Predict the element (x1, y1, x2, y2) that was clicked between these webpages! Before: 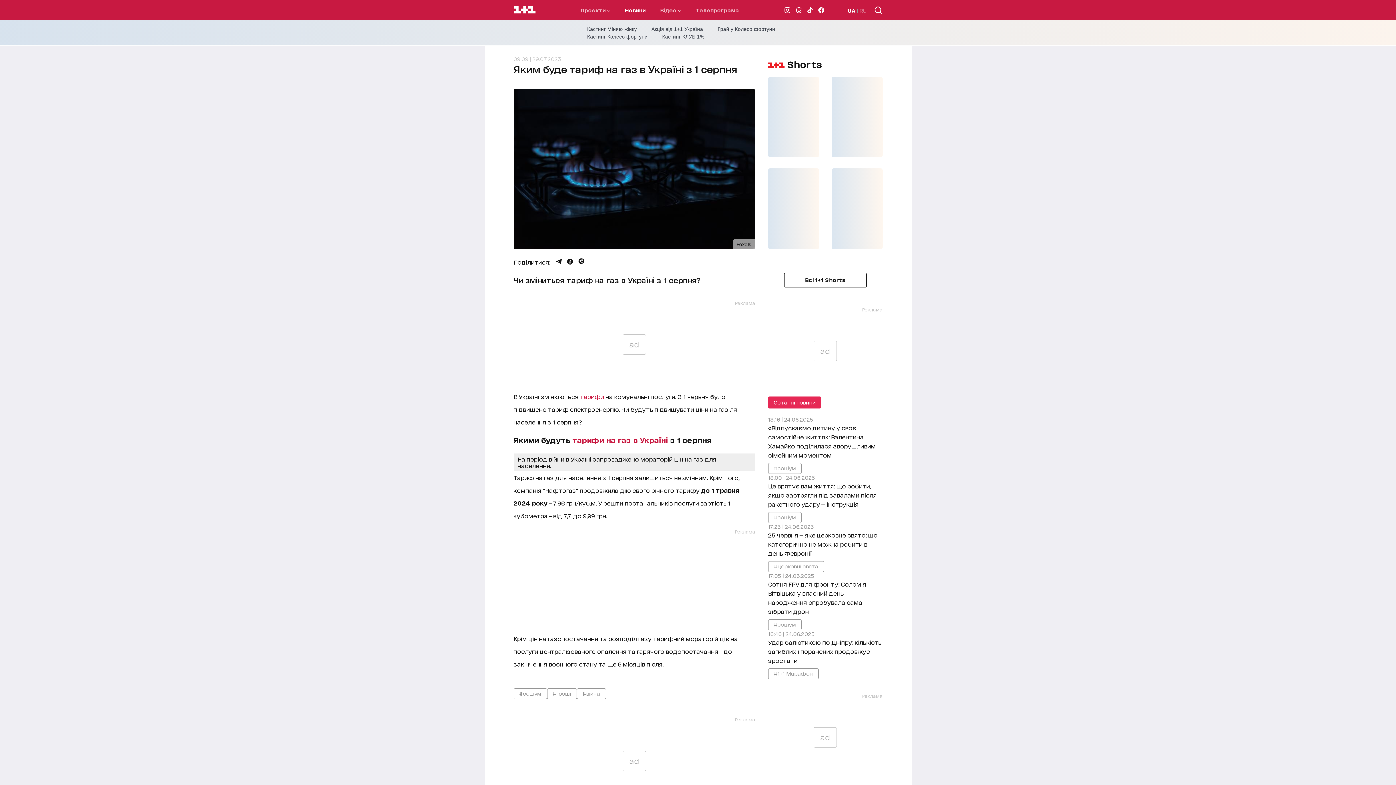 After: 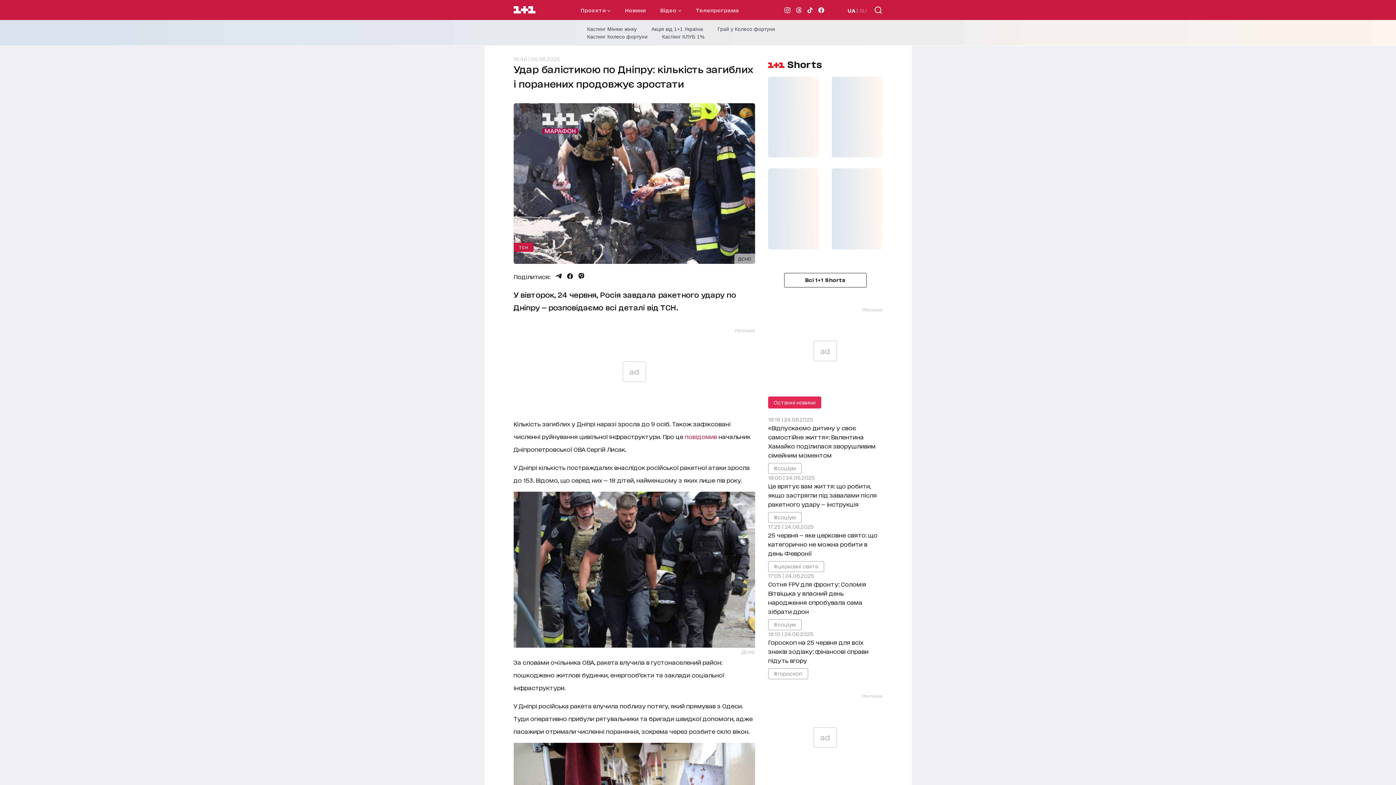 Action: label: 16:46 | 24.06.2025
Удар балістикою по Дніпру: кількість загиблих і поранених продовжує зростати bbox: (768, 630, 882, 665)